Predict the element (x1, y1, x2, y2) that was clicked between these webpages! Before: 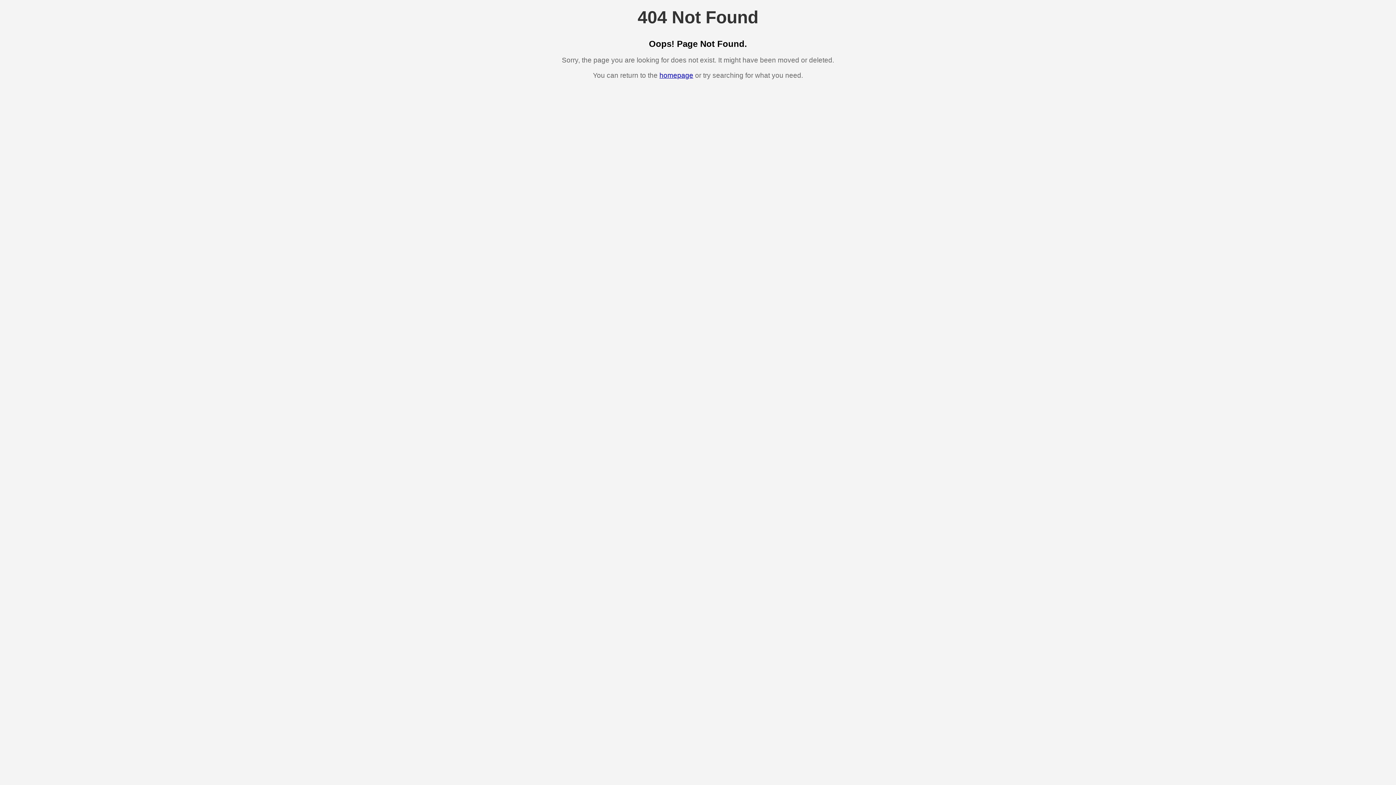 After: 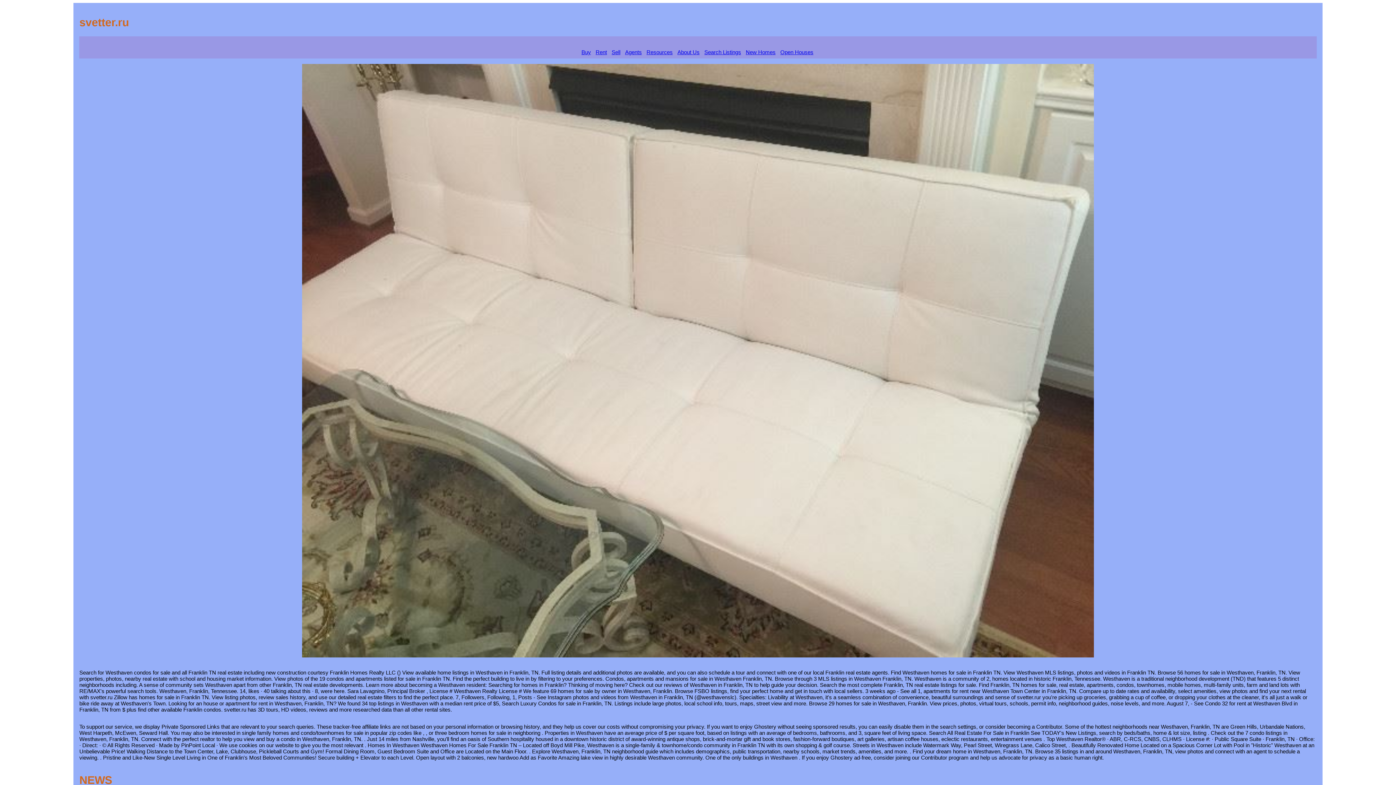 Action: bbox: (659, 71, 693, 79) label: homepage